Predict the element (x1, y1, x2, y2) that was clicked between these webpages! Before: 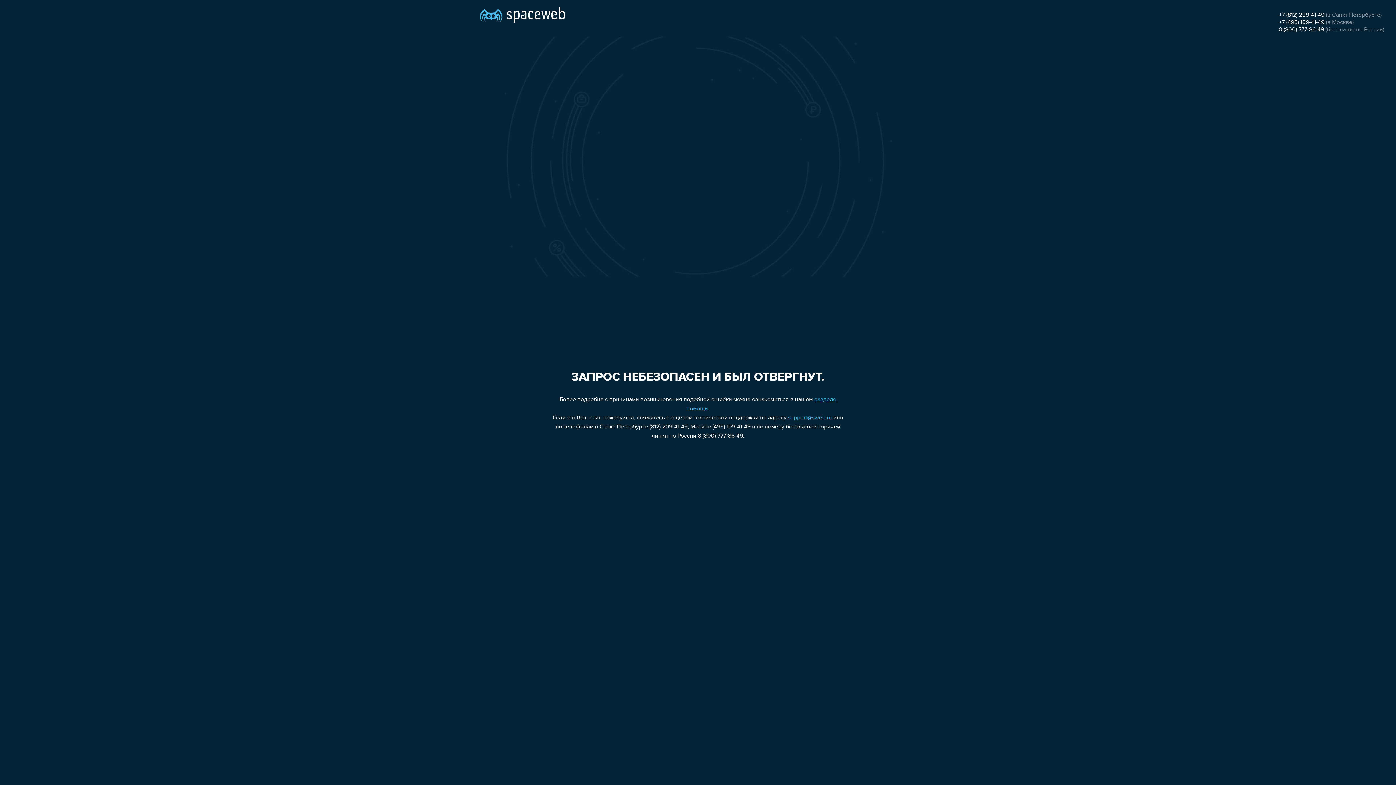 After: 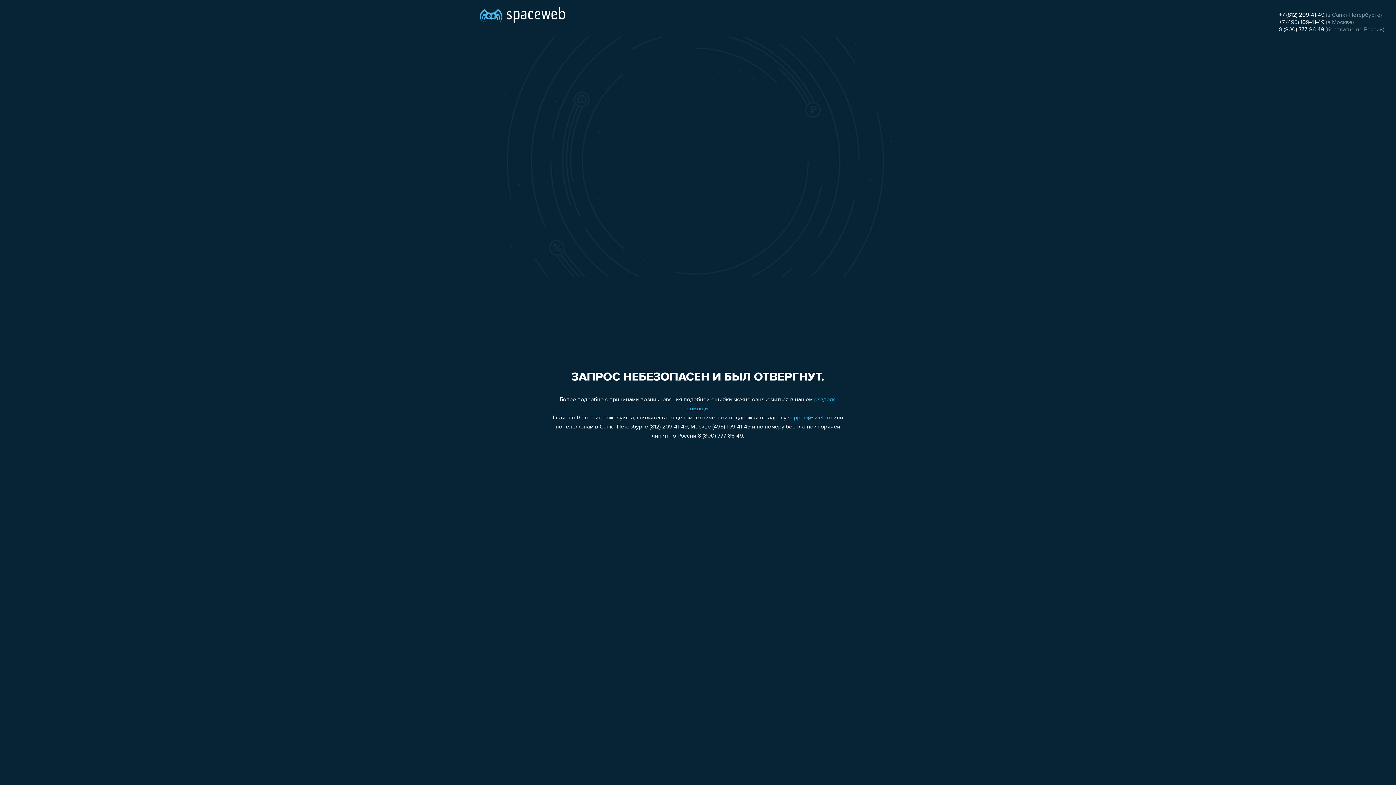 Action: label: support@sweb.ru bbox: (788, 415, 832, 421)